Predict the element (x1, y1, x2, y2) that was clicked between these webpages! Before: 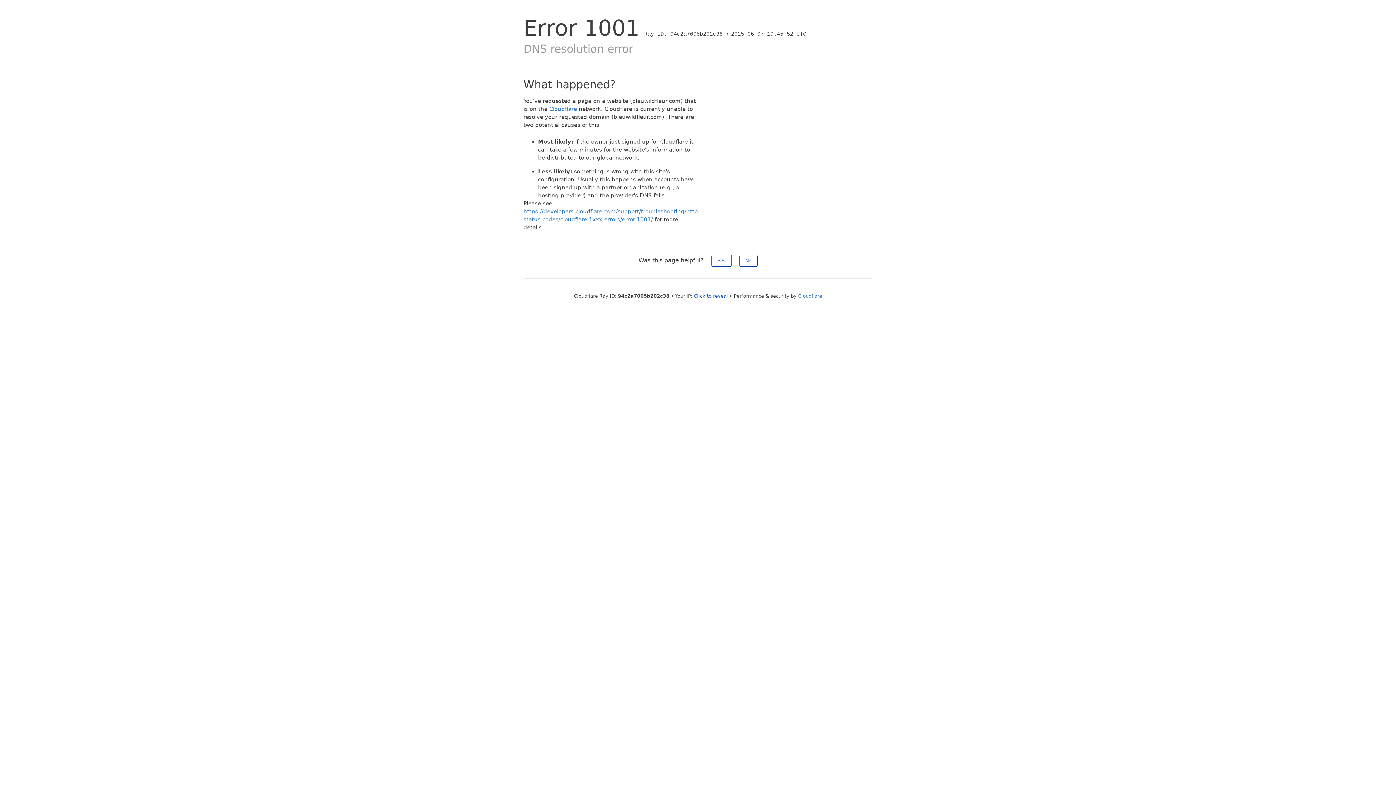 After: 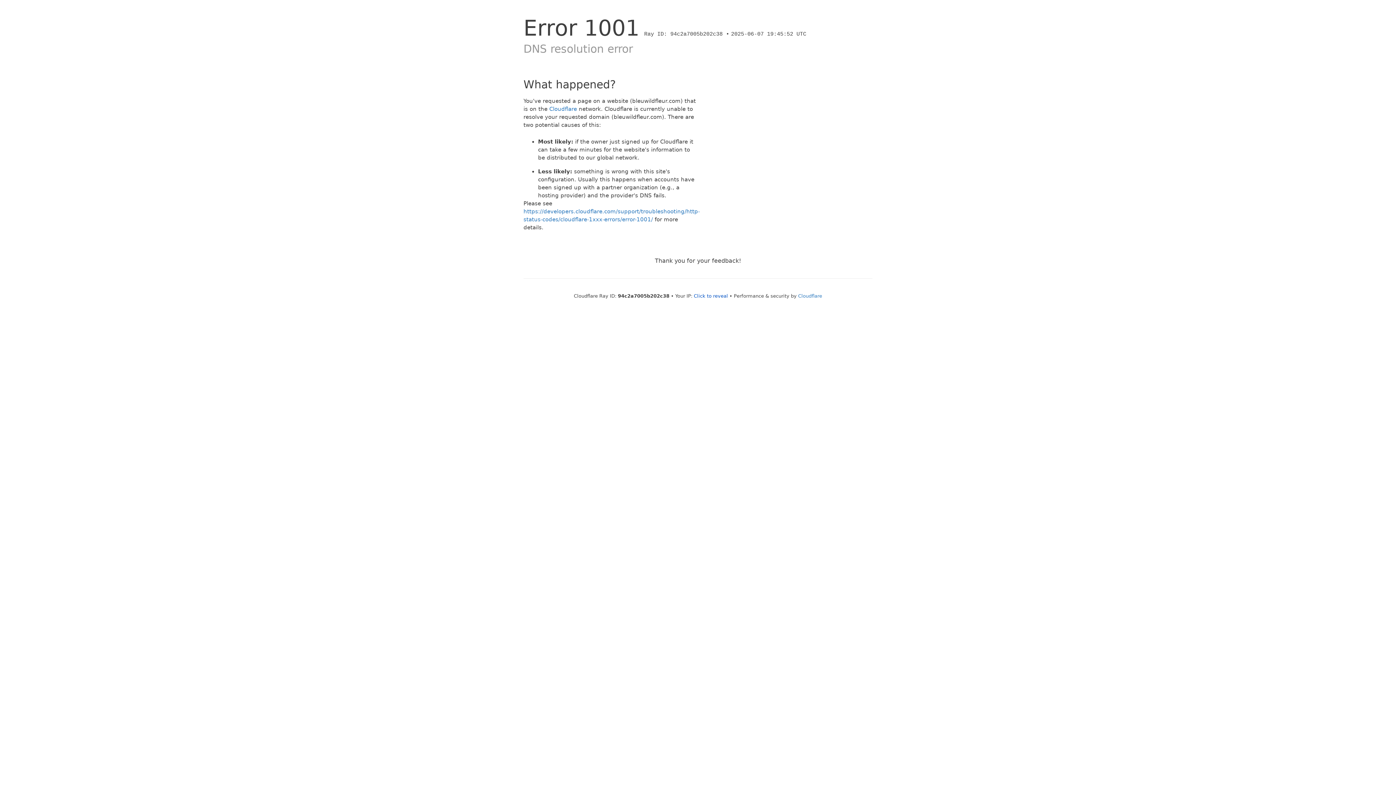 Action: label: Yes bbox: (711, 254, 731, 266)